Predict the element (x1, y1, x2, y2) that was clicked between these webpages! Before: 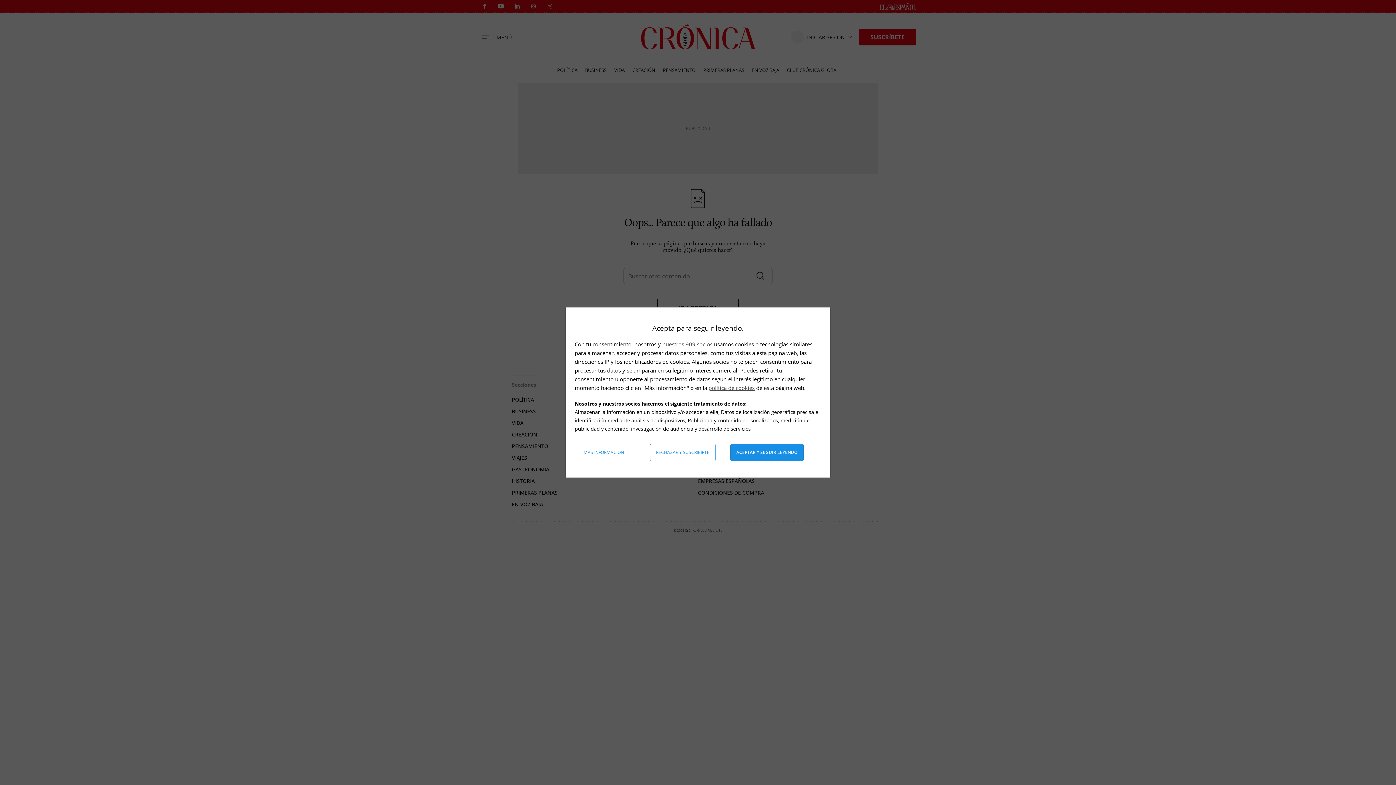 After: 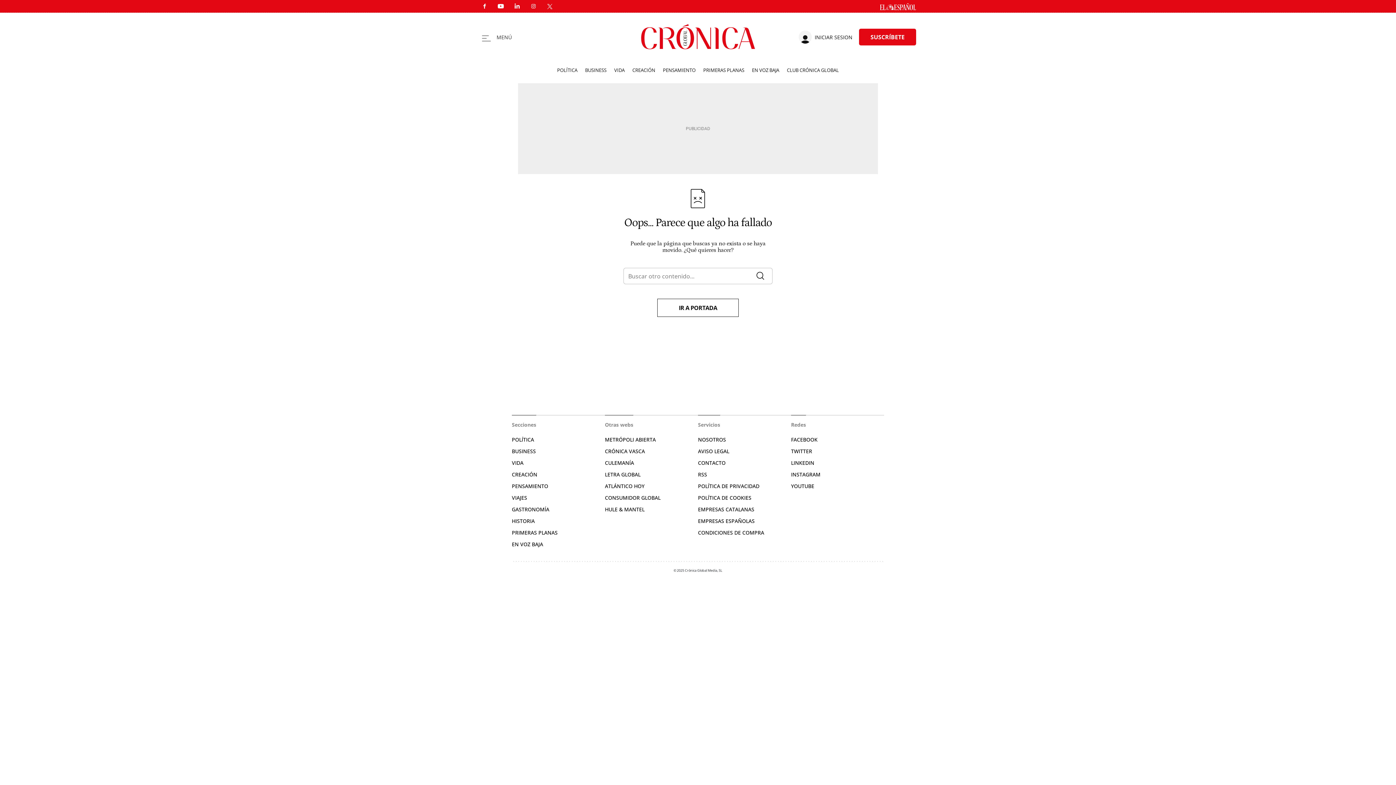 Action: label: Aceptar y seguir leyendo bbox: (730, 444, 803, 461)